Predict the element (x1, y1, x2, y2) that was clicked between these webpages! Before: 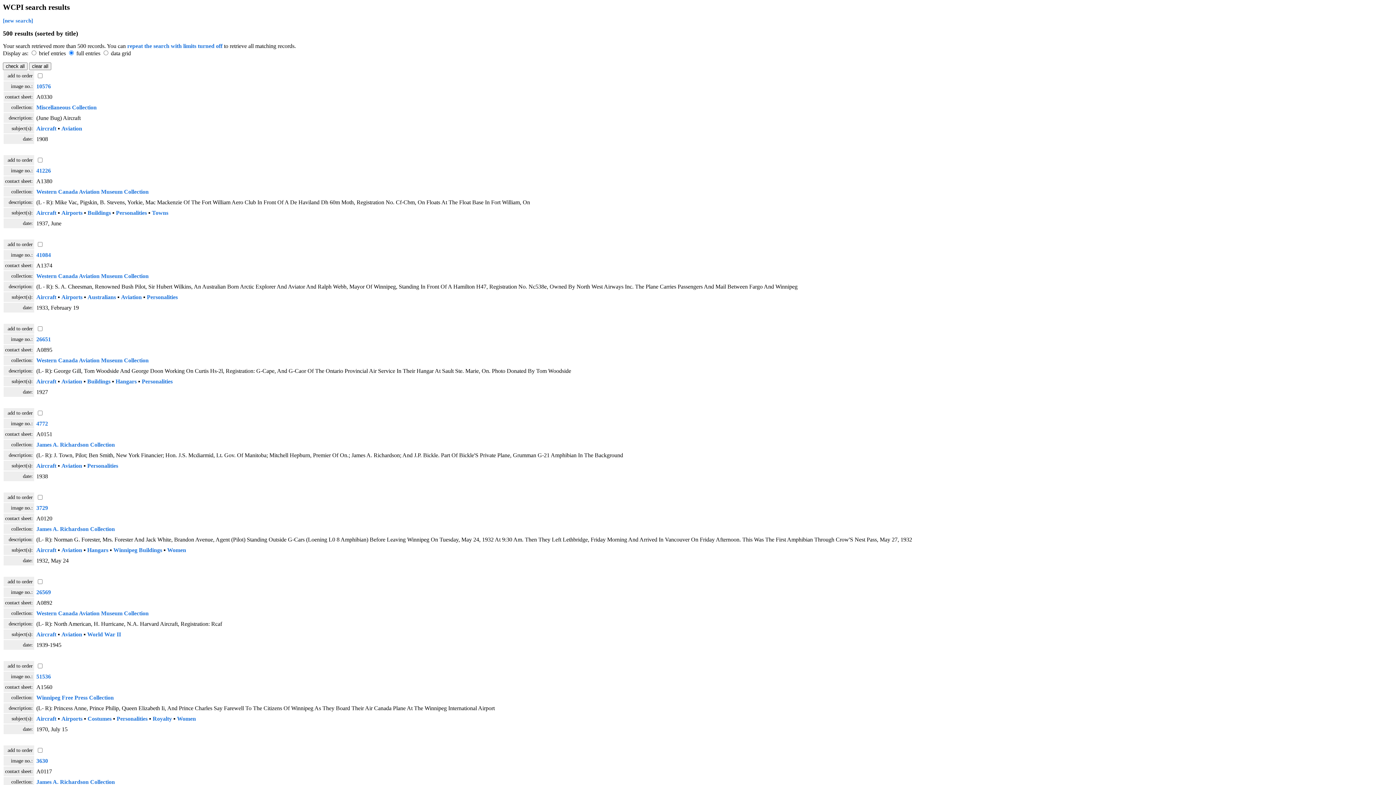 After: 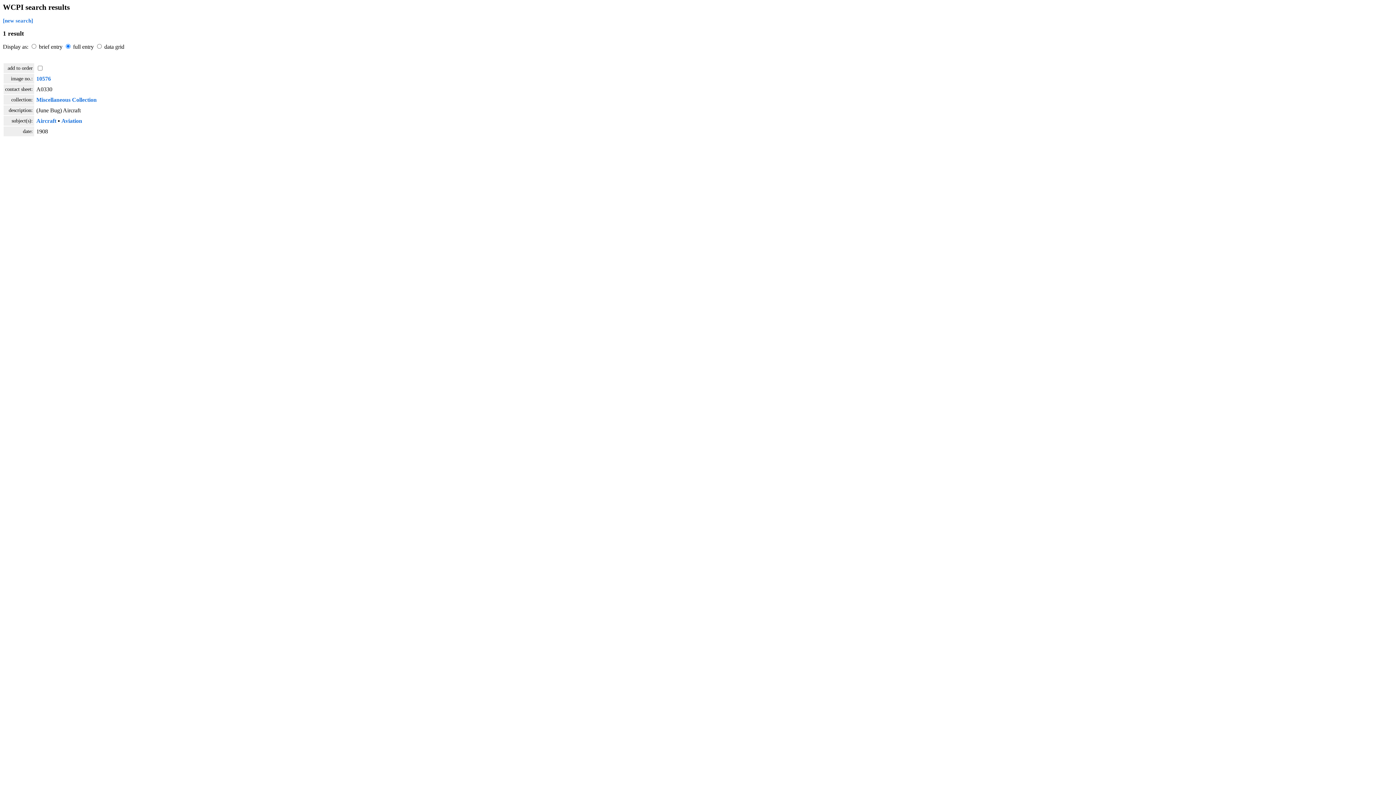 Action: label: 10576 bbox: (36, 83, 50, 89)